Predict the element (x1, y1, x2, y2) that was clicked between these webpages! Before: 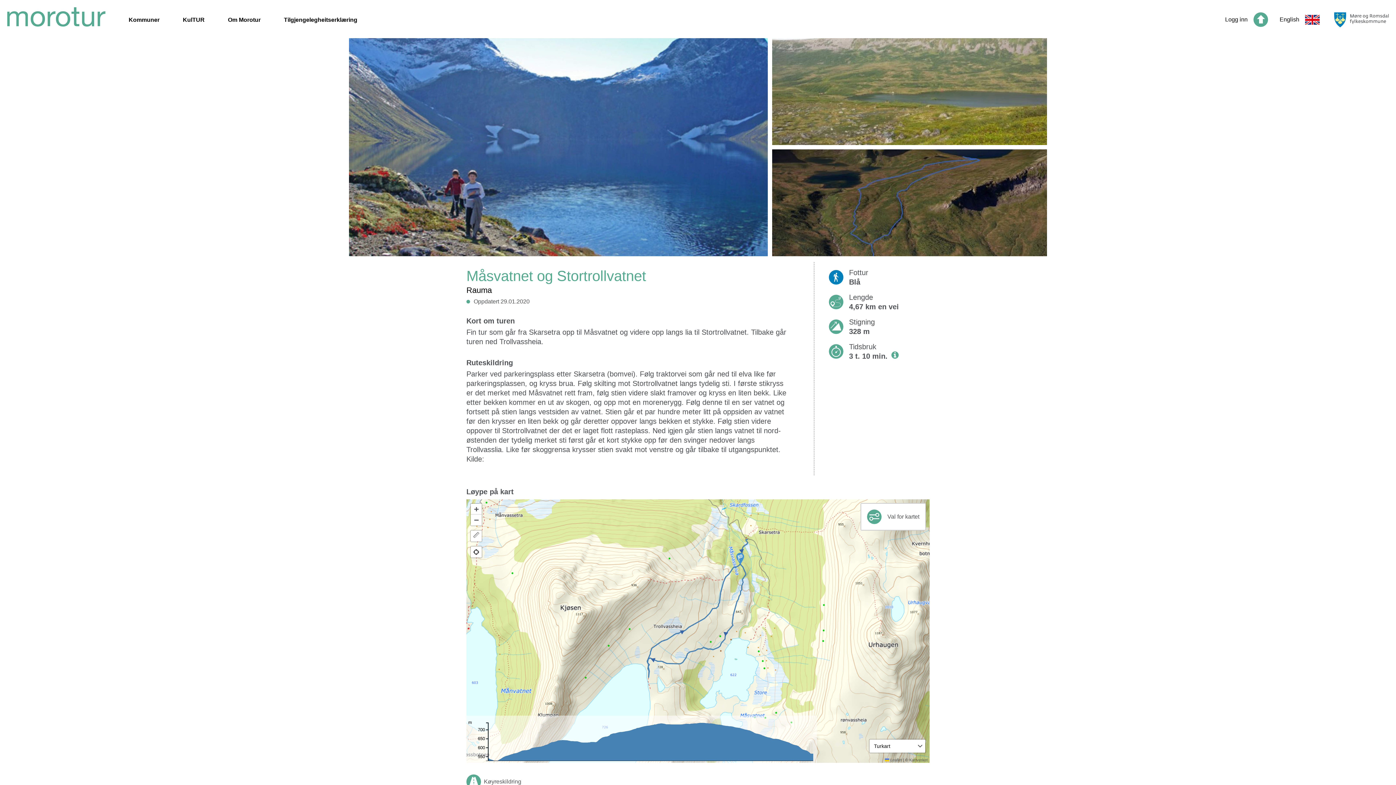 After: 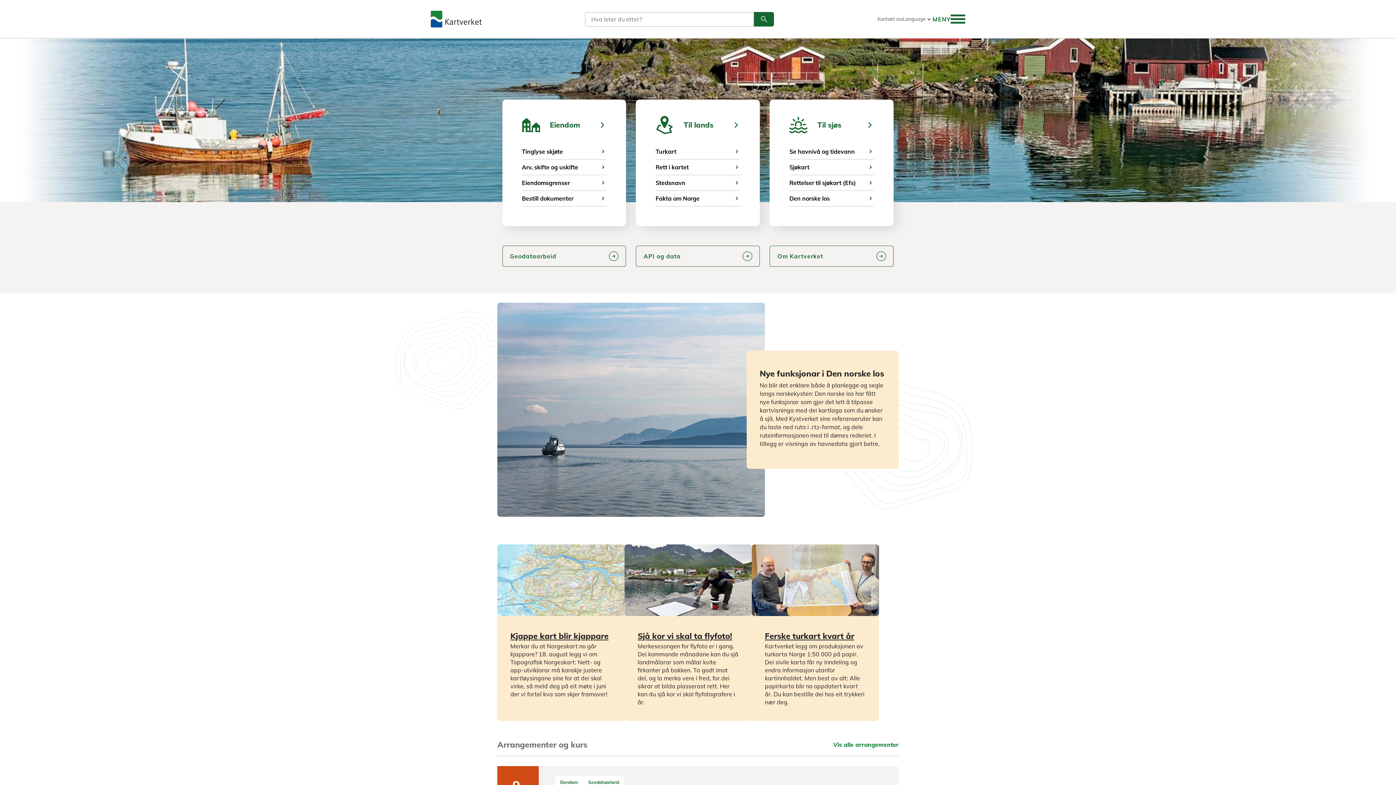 Action: bbox: (909, 758, 928, 762) label: Kartverket